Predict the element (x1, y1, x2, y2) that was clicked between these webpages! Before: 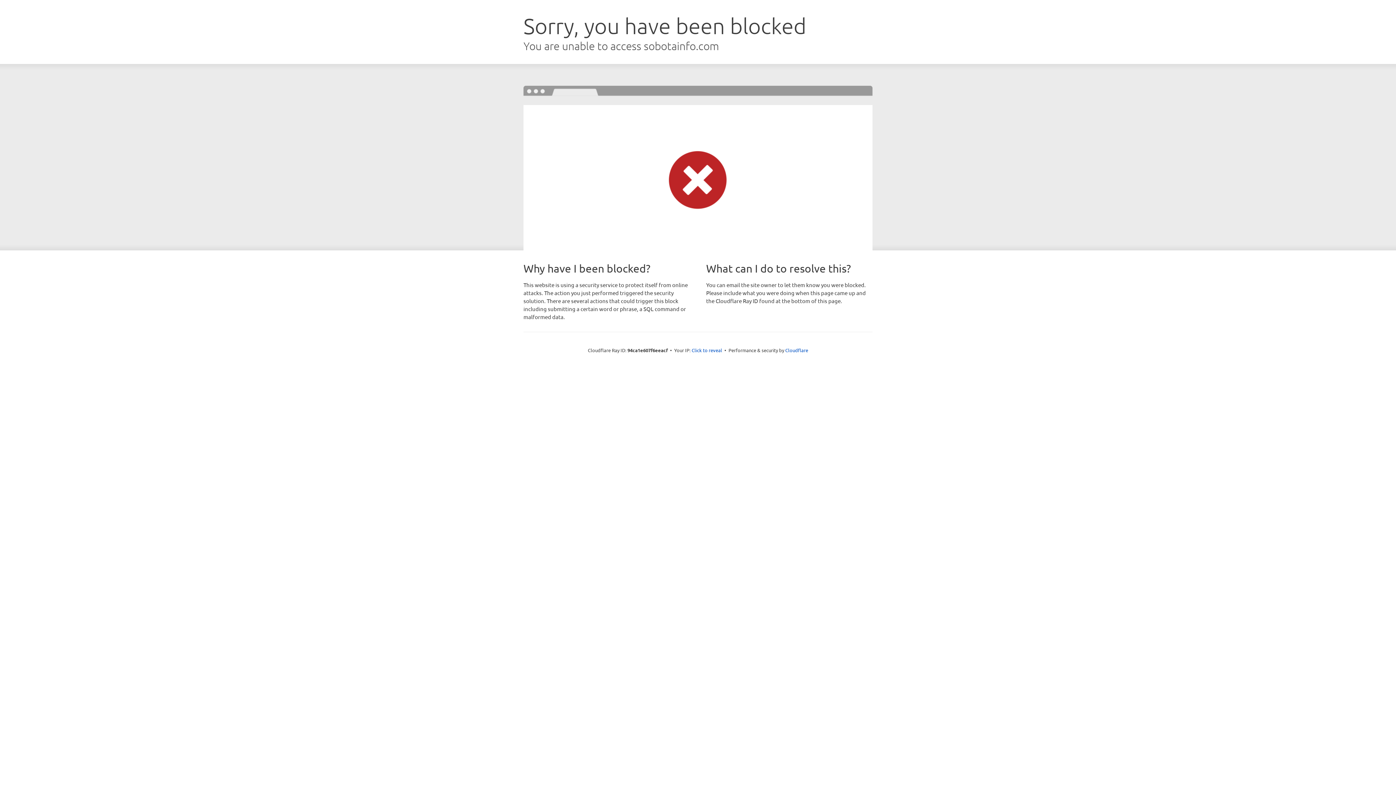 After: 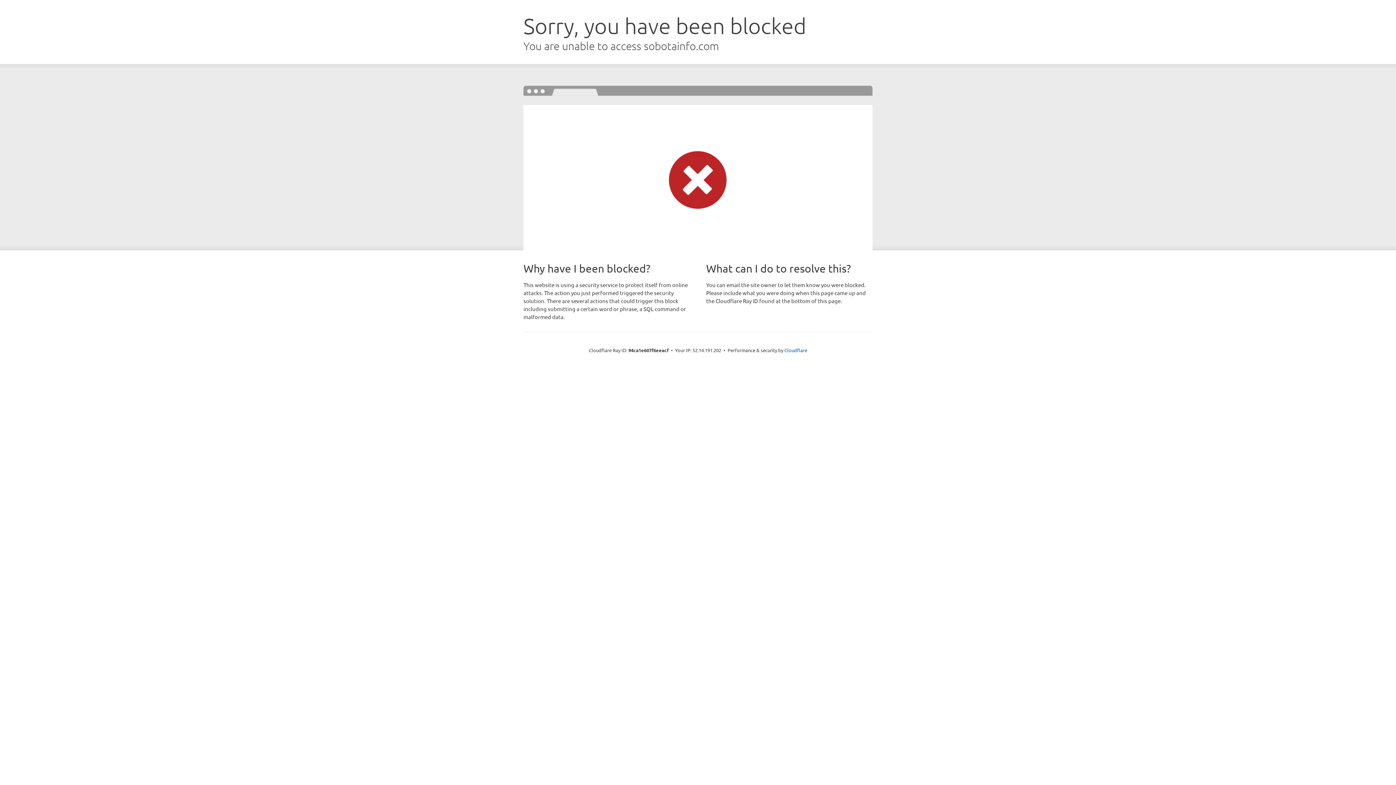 Action: label: Click to reveal bbox: (691, 346, 722, 353)